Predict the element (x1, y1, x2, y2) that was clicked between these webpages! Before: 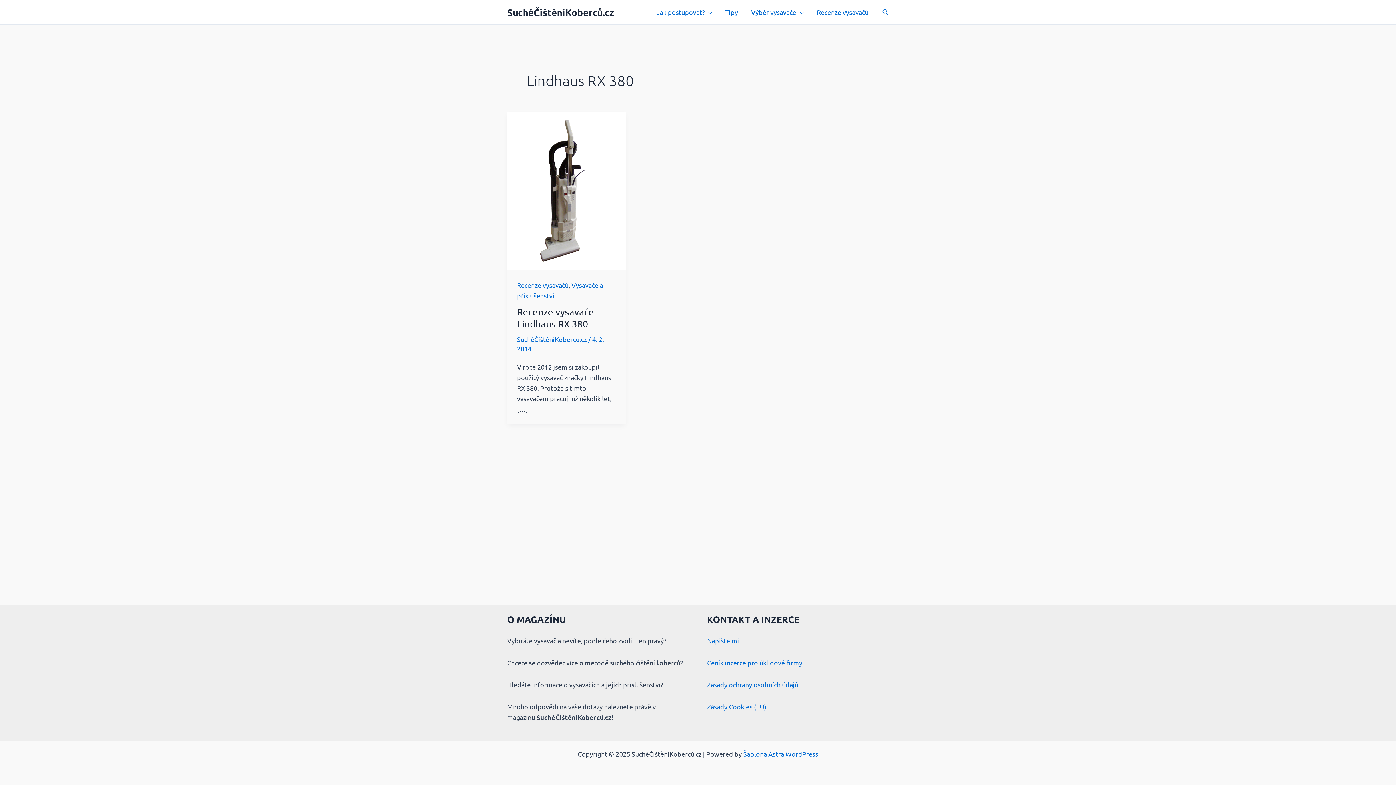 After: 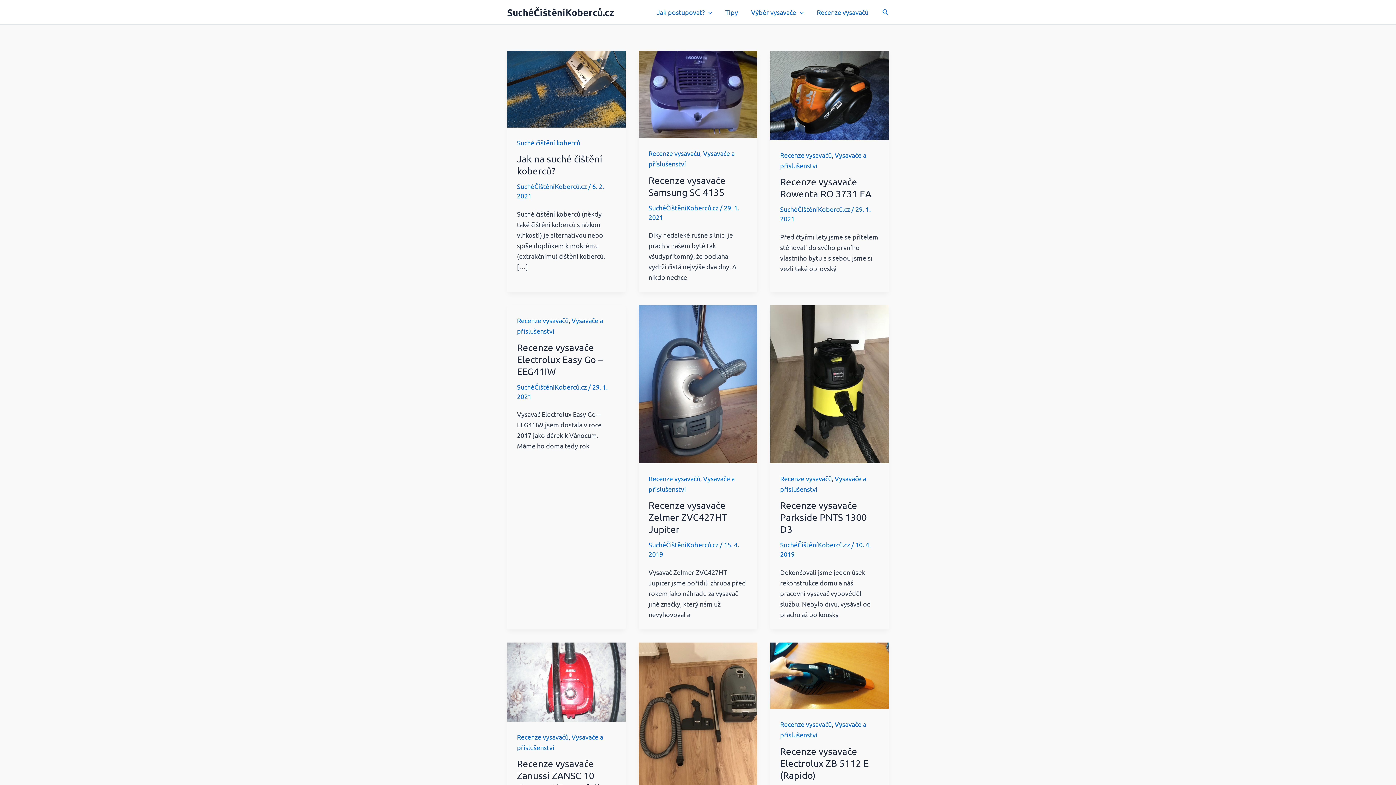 Action: label: SuchéČištěníKoberců.cz bbox: (507, 6, 614, 18)